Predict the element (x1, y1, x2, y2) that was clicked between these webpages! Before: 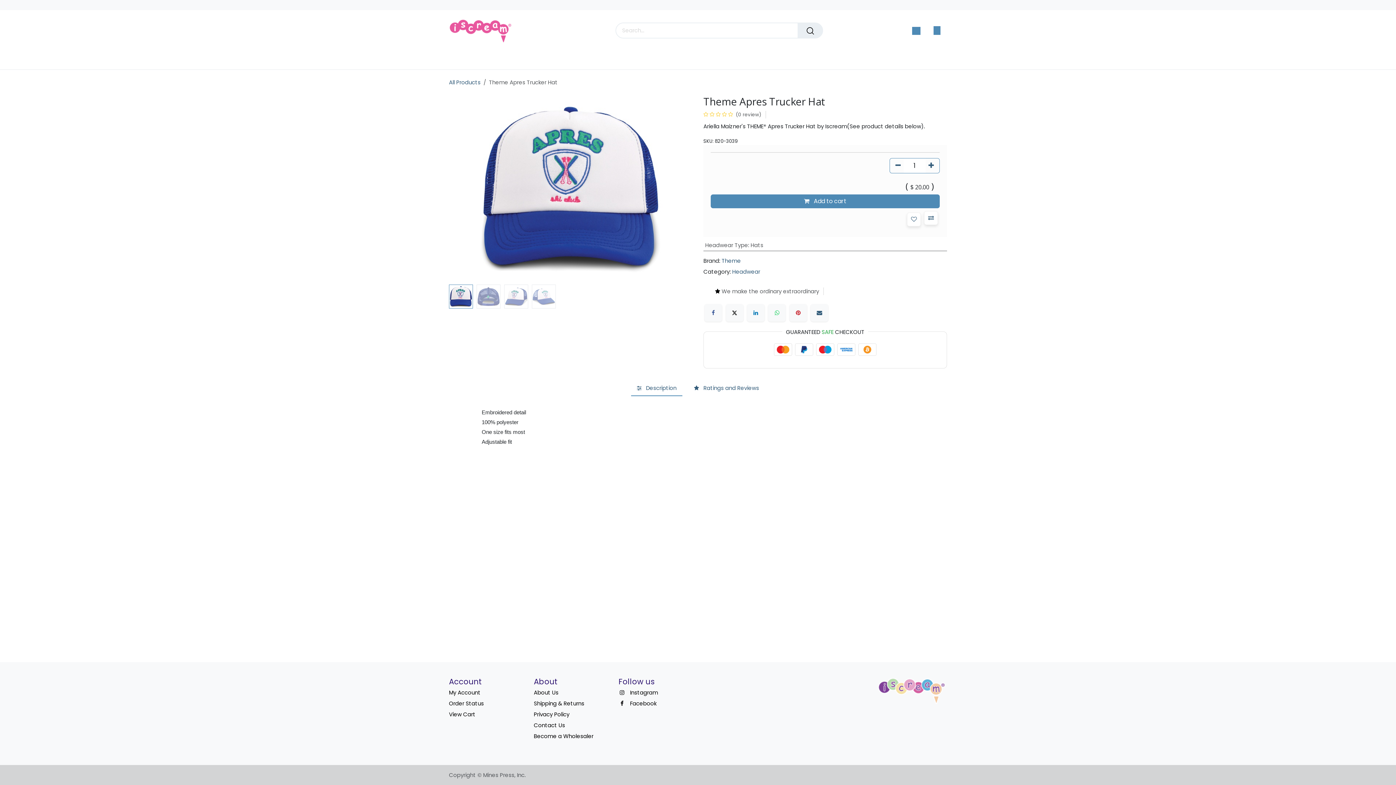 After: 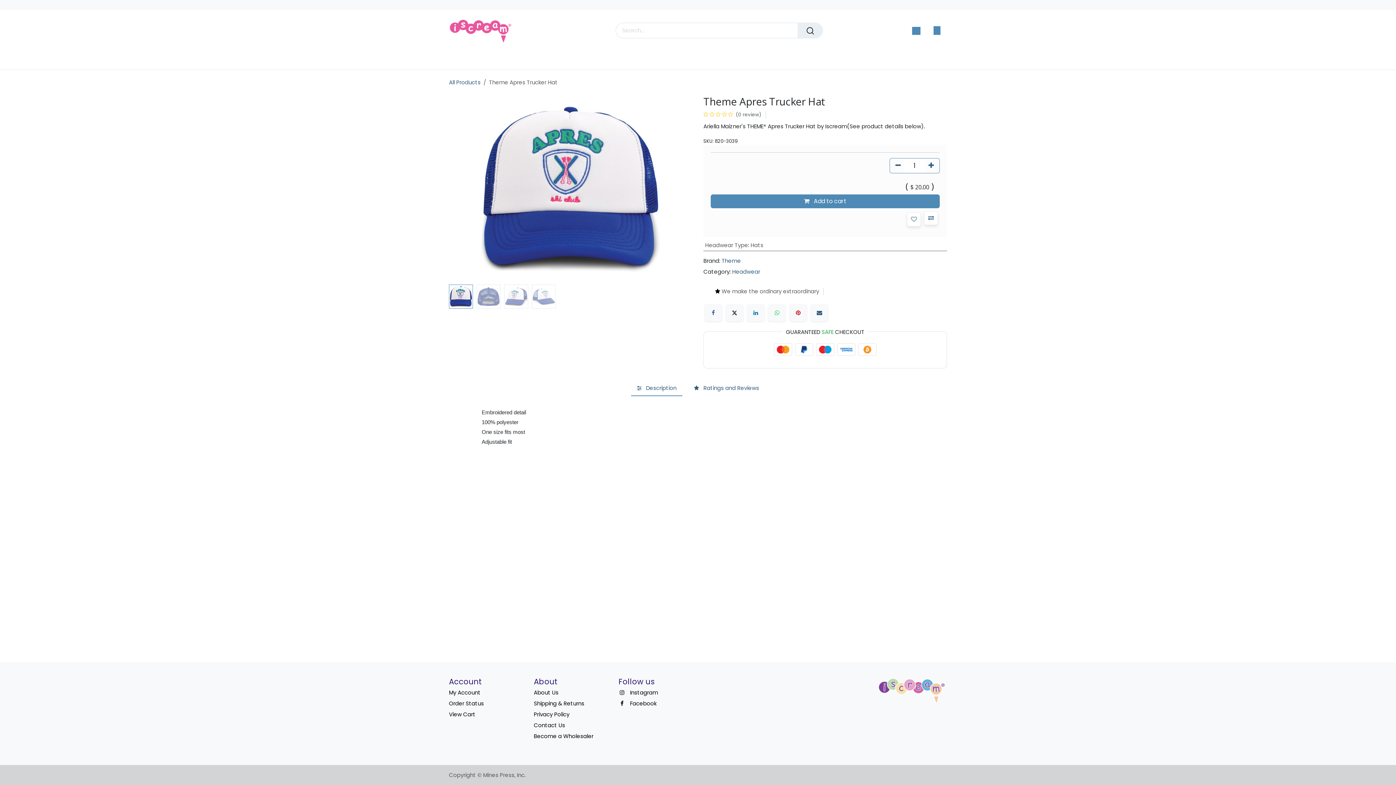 Action: bbox: (912, 26, 920, 35) label: eCommerce cart